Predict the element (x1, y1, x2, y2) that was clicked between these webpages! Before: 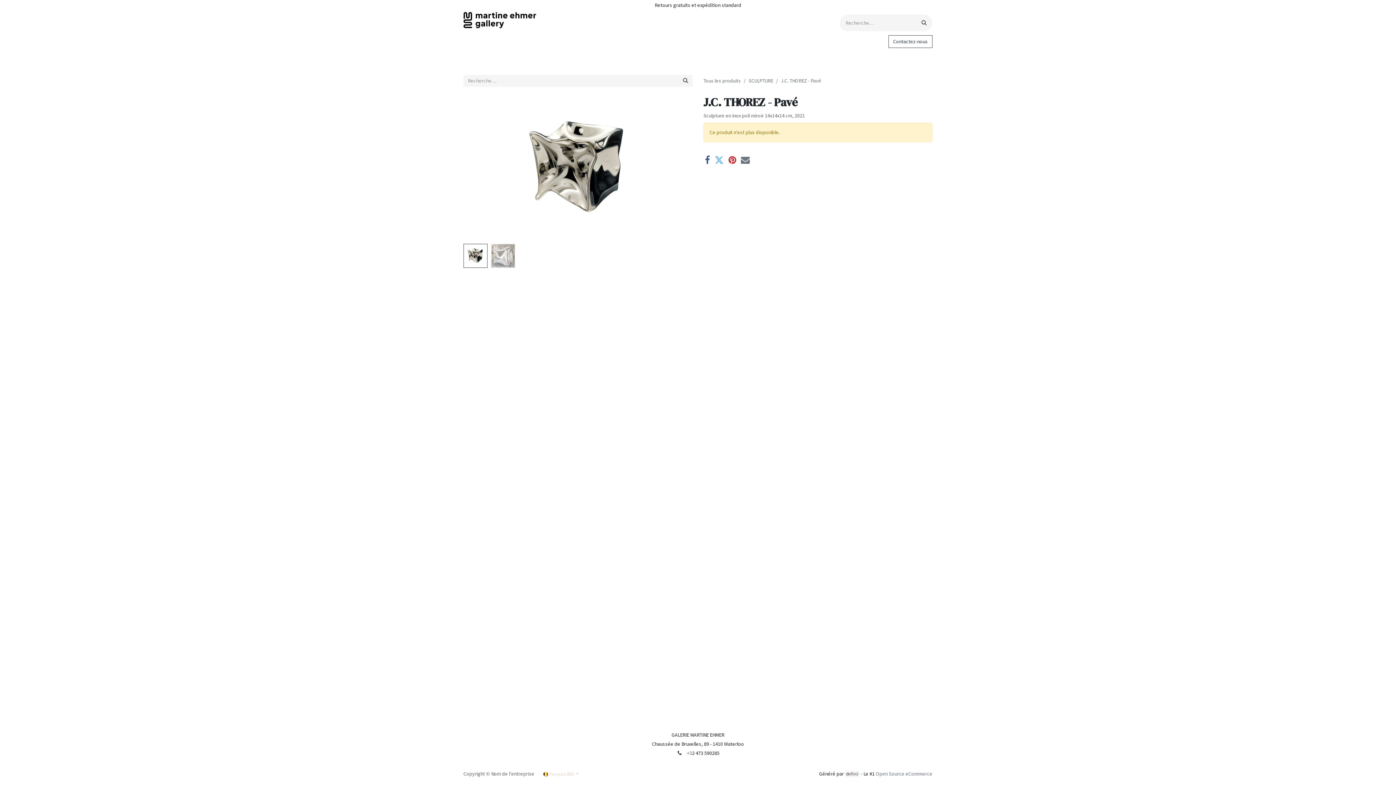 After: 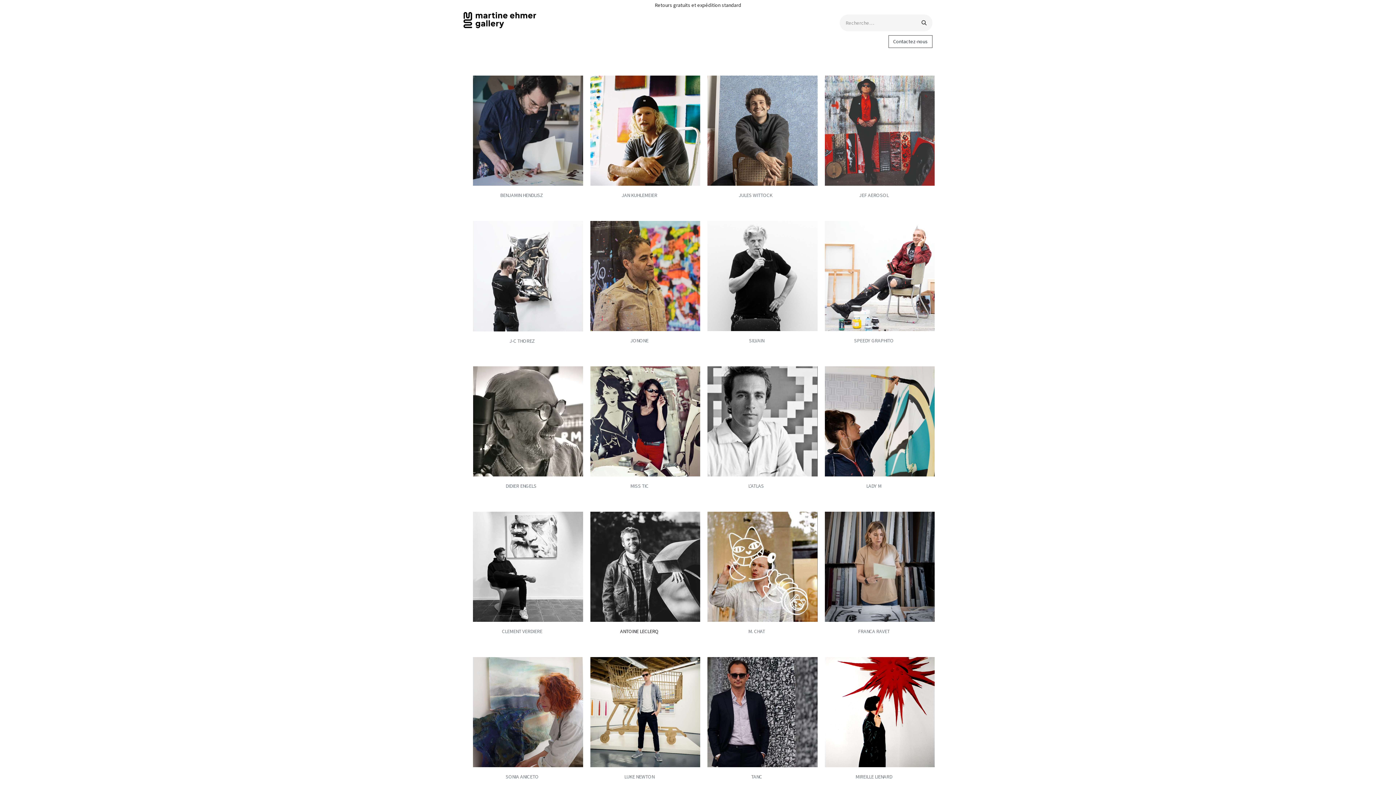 Action: bbox: (537, 36, 574, 50) label: ARTISTES